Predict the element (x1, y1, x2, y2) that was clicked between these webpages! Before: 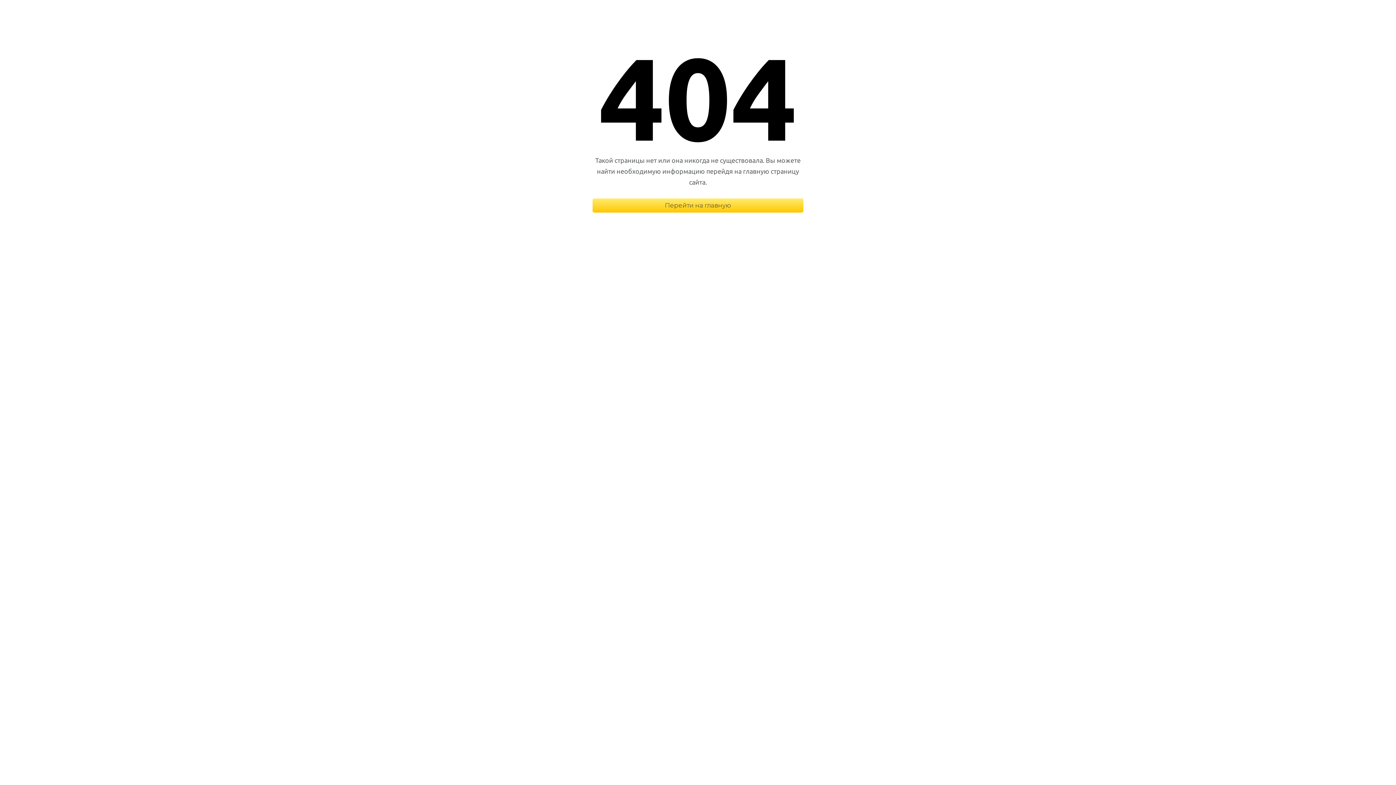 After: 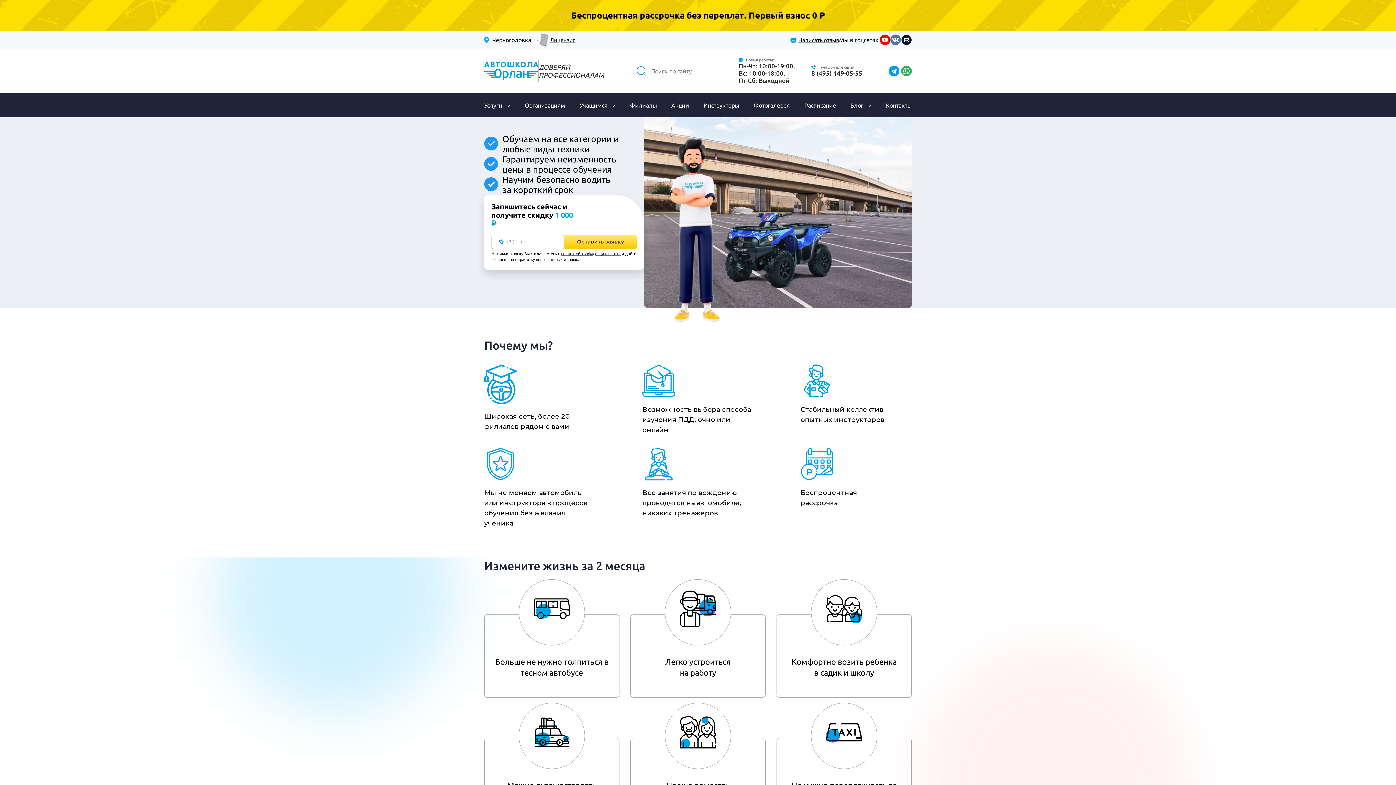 Action: label: Перейти на главную bbox: (592, 198, 803, 212)